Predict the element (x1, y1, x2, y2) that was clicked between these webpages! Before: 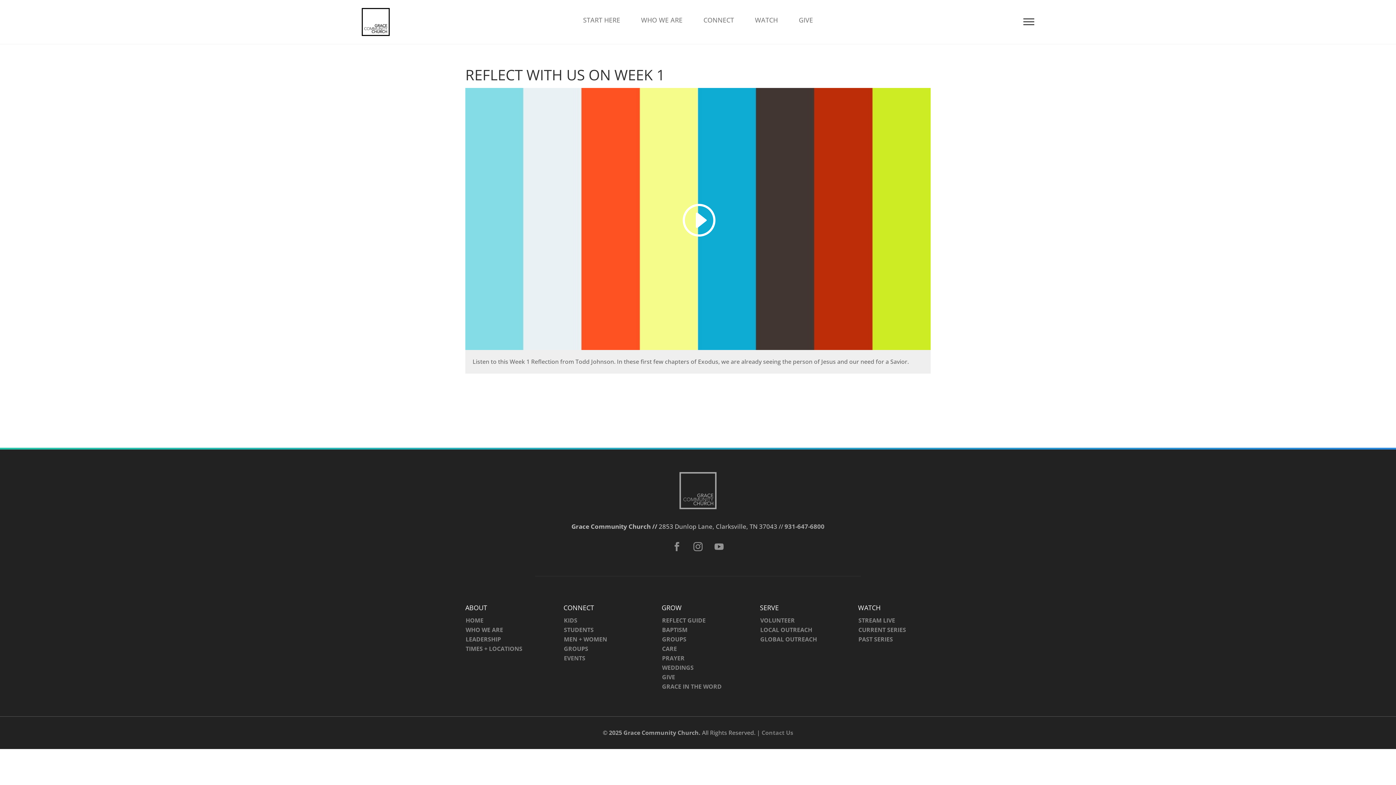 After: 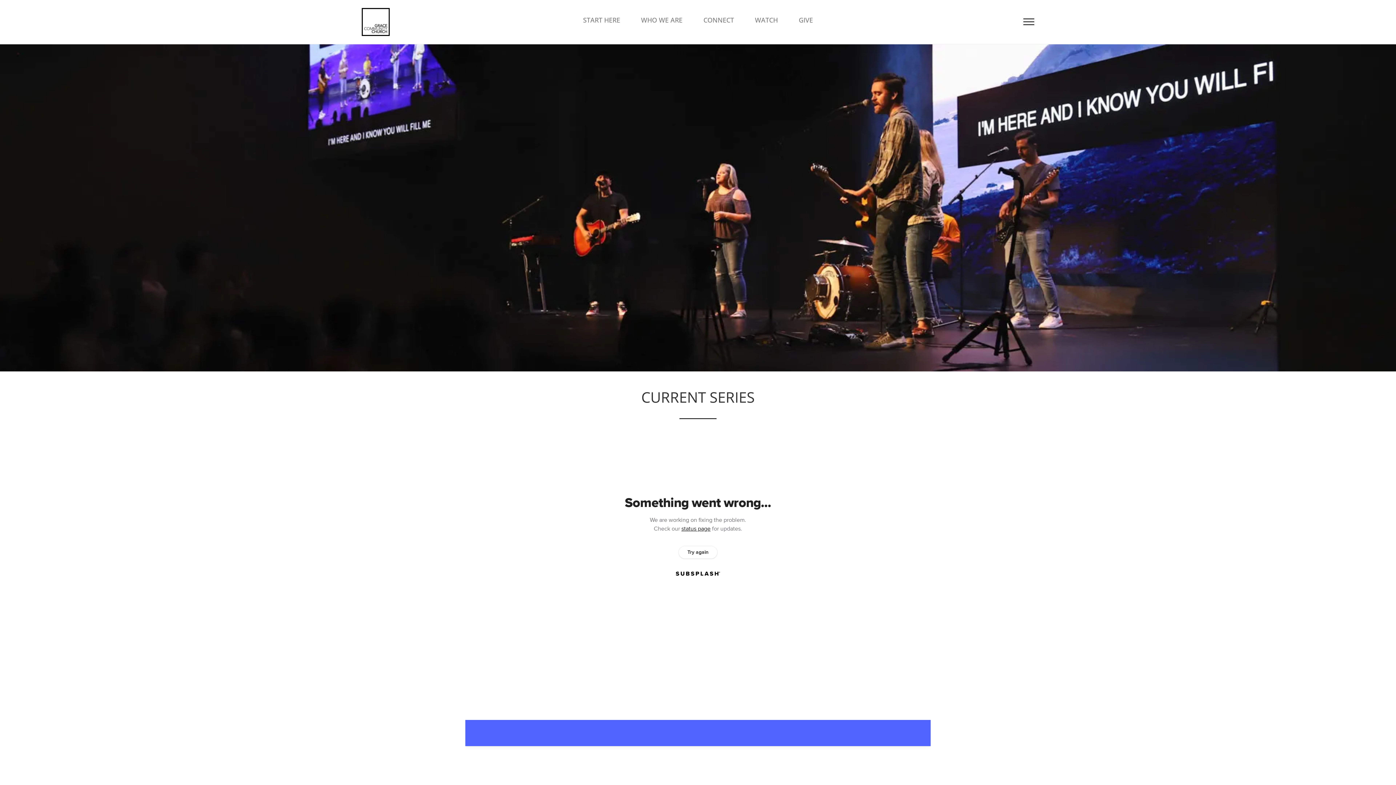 Action: bbox: (858, 626, 906, 634) label: CURRENT SERIES